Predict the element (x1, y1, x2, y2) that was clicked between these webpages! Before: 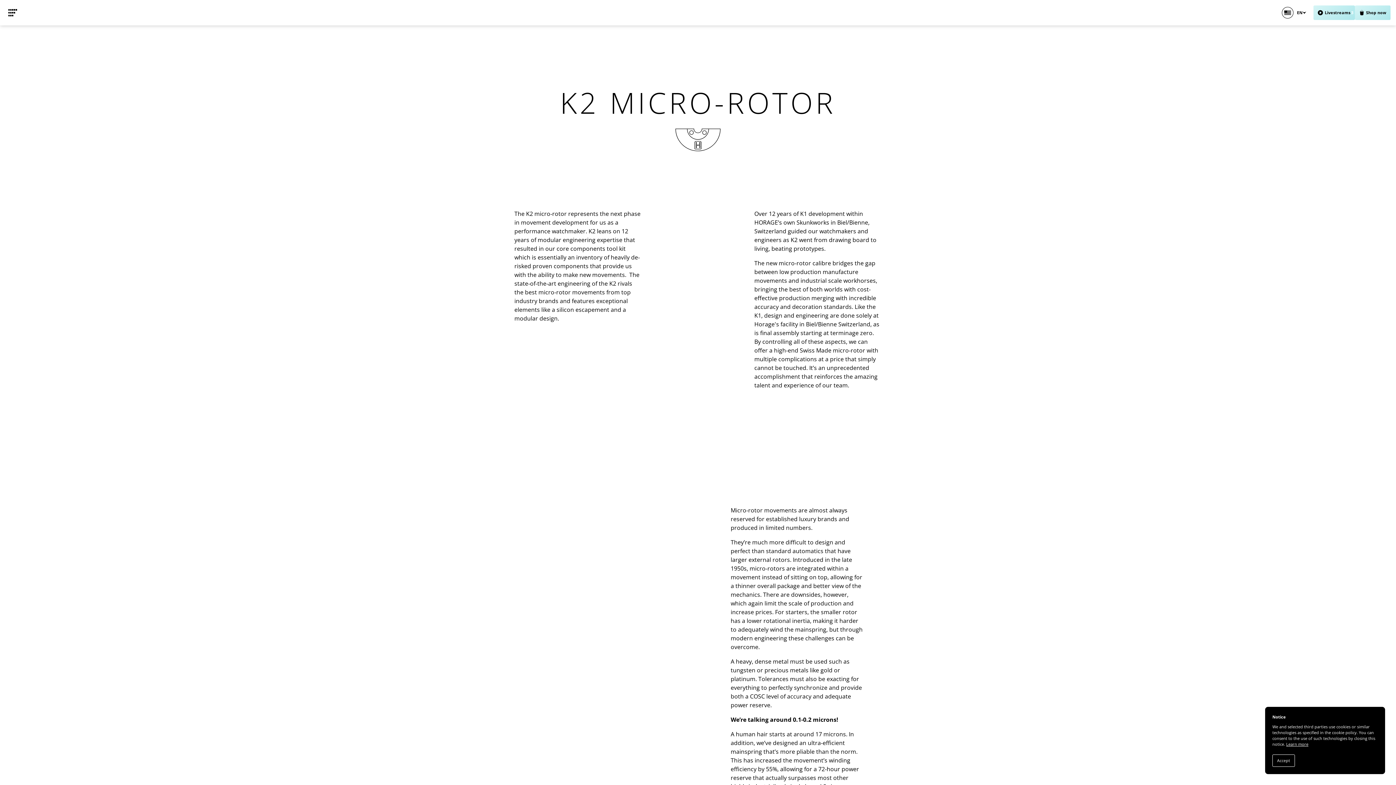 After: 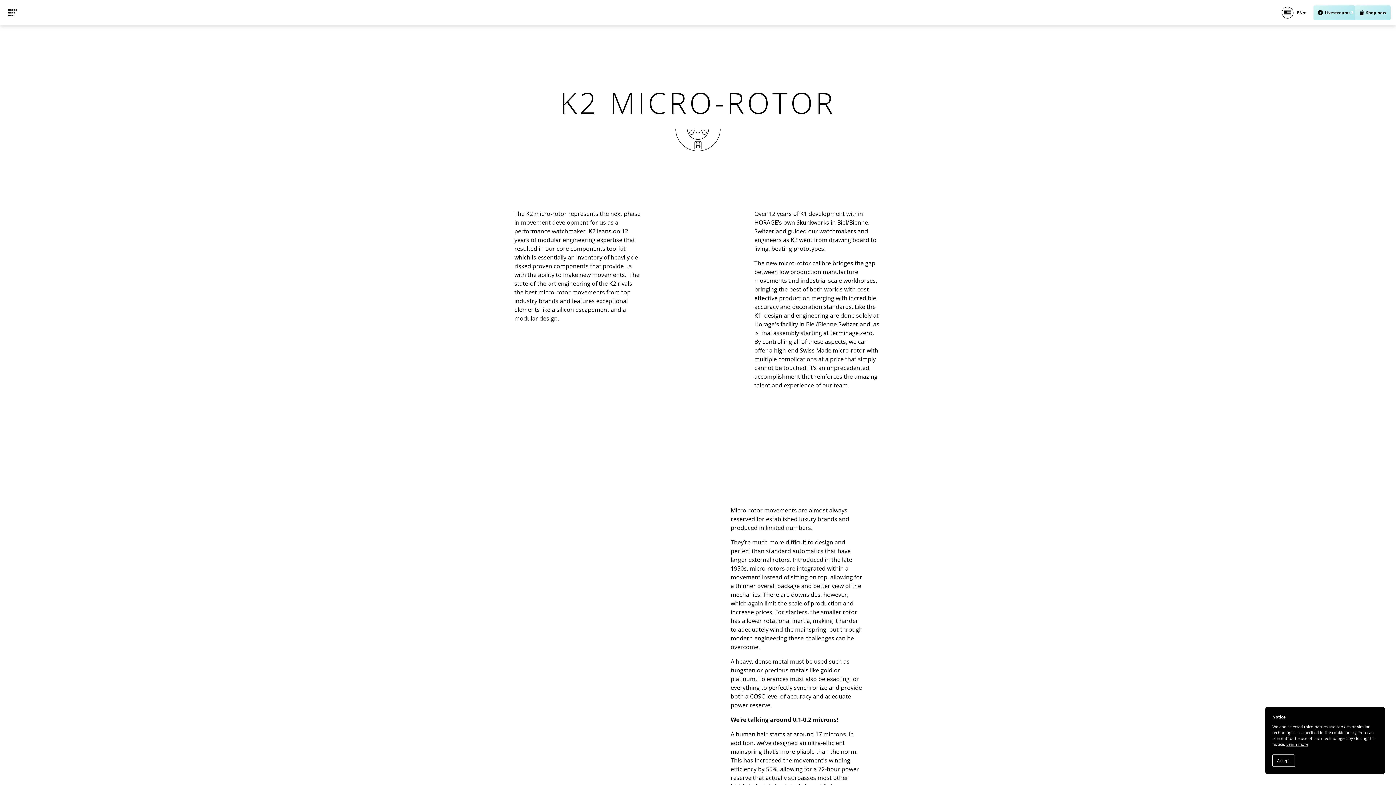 Action: label: Learn more bbox: (1286, 741, 1308, 747)